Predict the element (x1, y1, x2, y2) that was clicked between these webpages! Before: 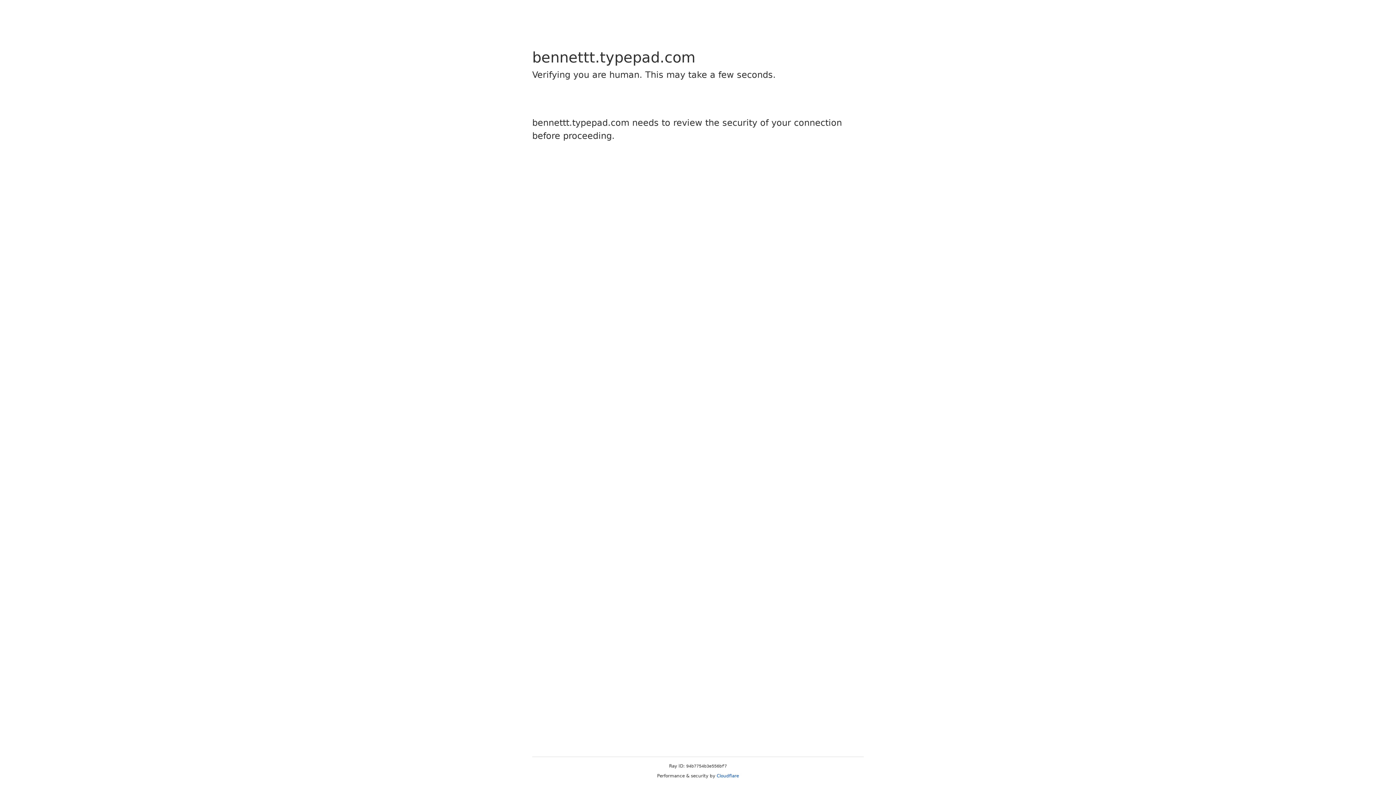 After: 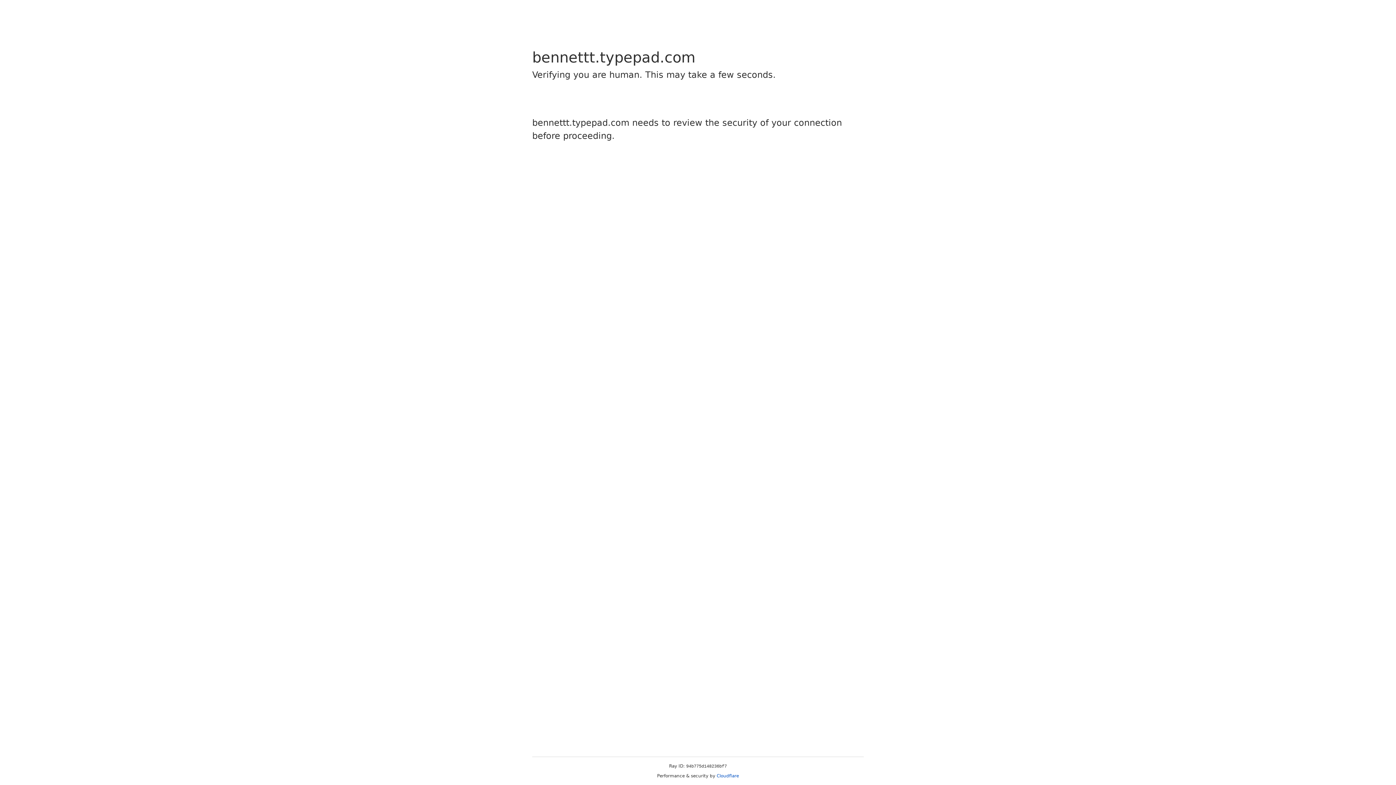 Action: label: Cloudflare bbox: (716, 773, 739, 778)